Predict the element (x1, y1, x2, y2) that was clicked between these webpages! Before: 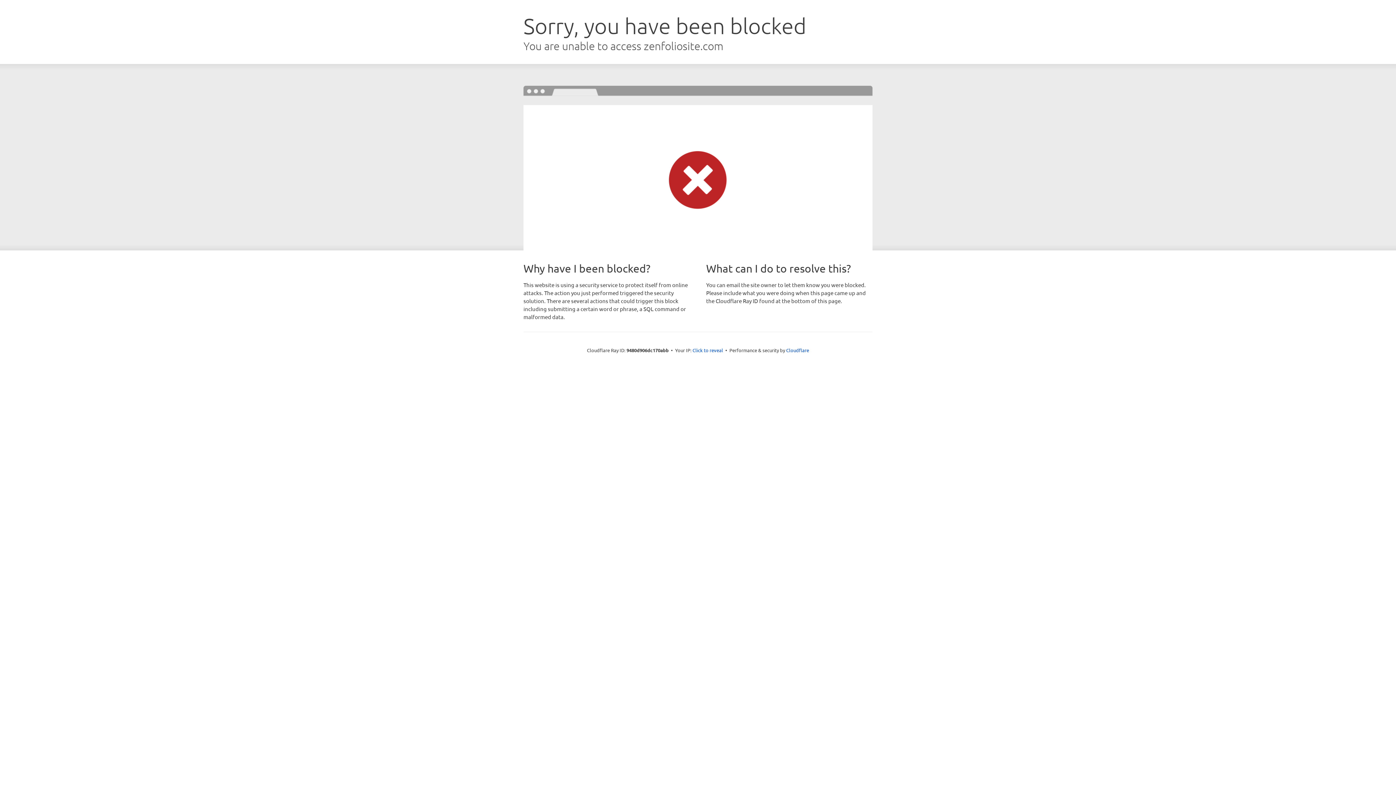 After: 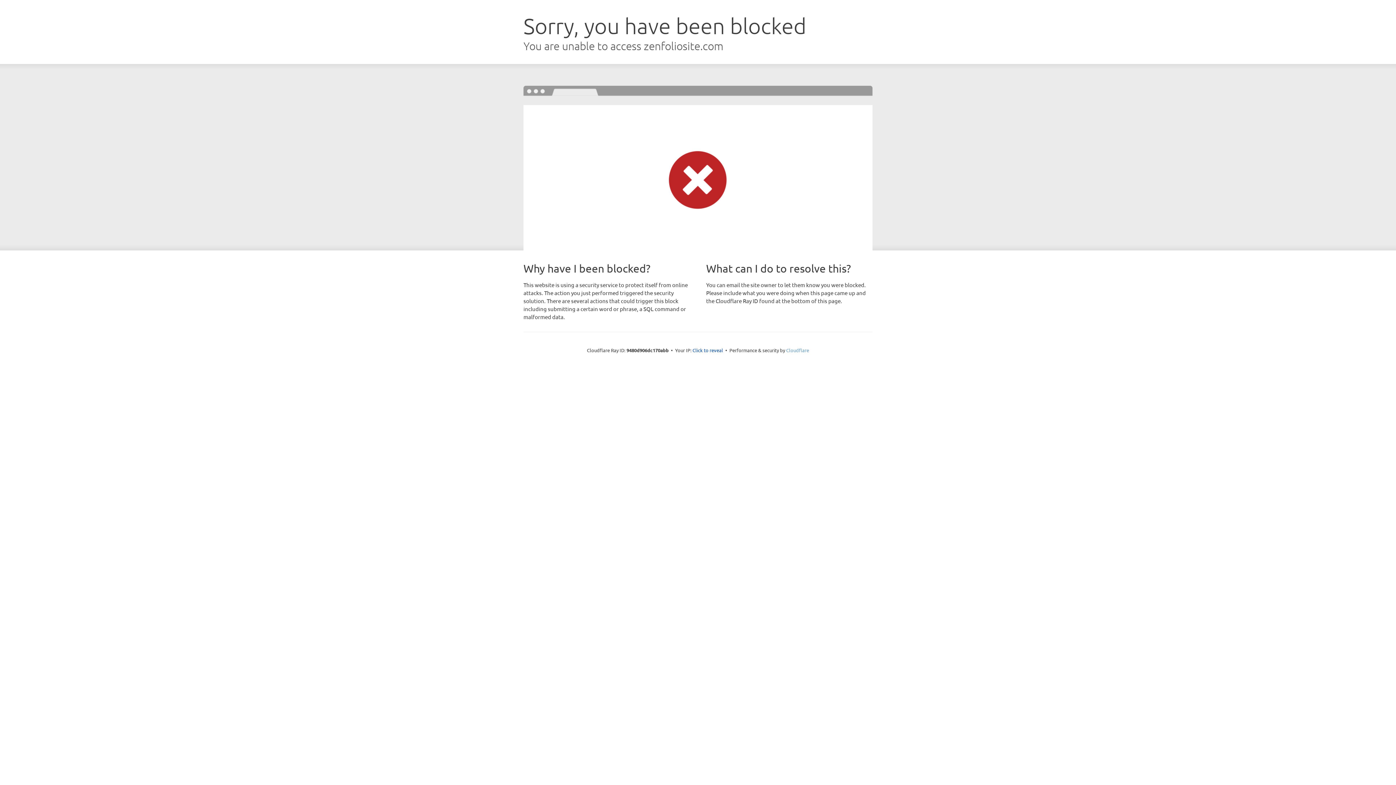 Action: label: Cloudflare bbox: (786, 347, 809, 353)